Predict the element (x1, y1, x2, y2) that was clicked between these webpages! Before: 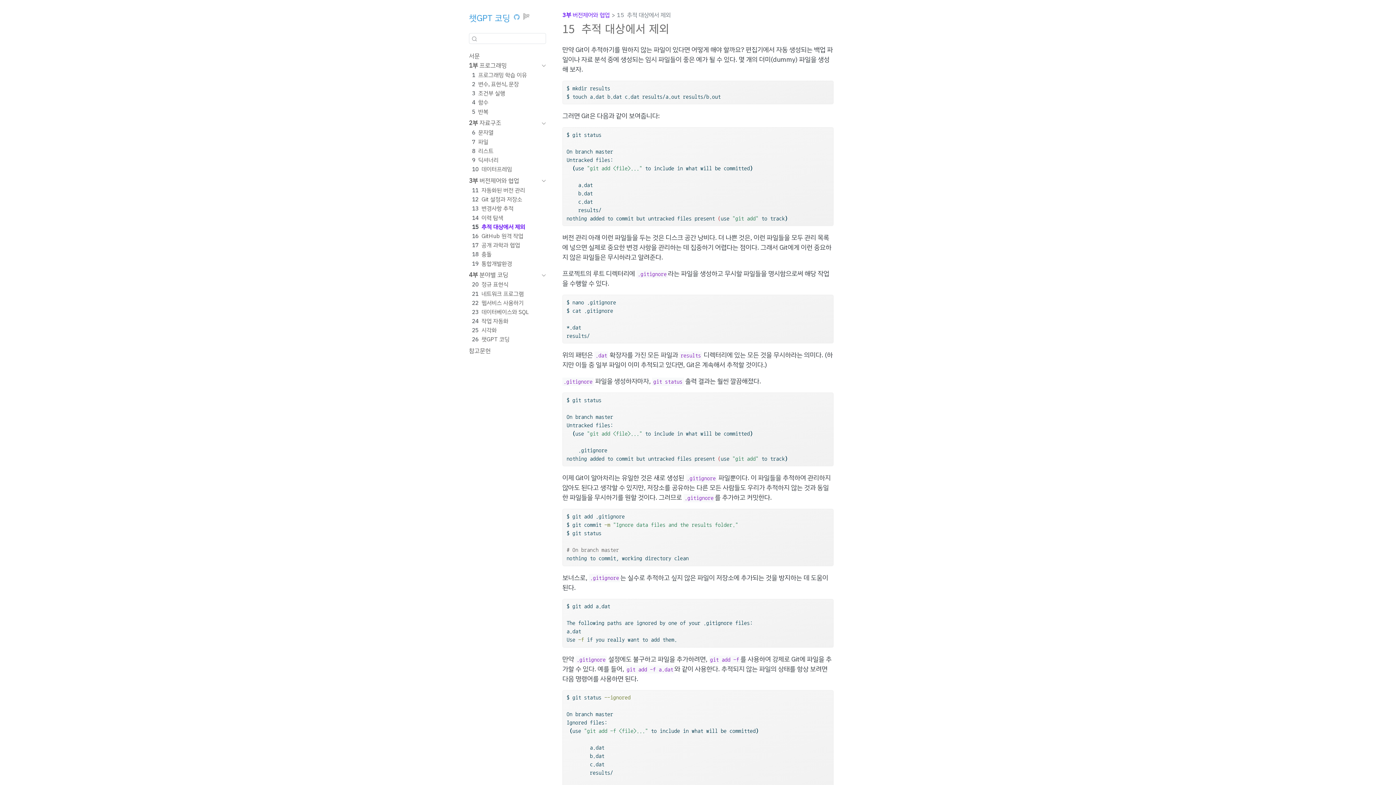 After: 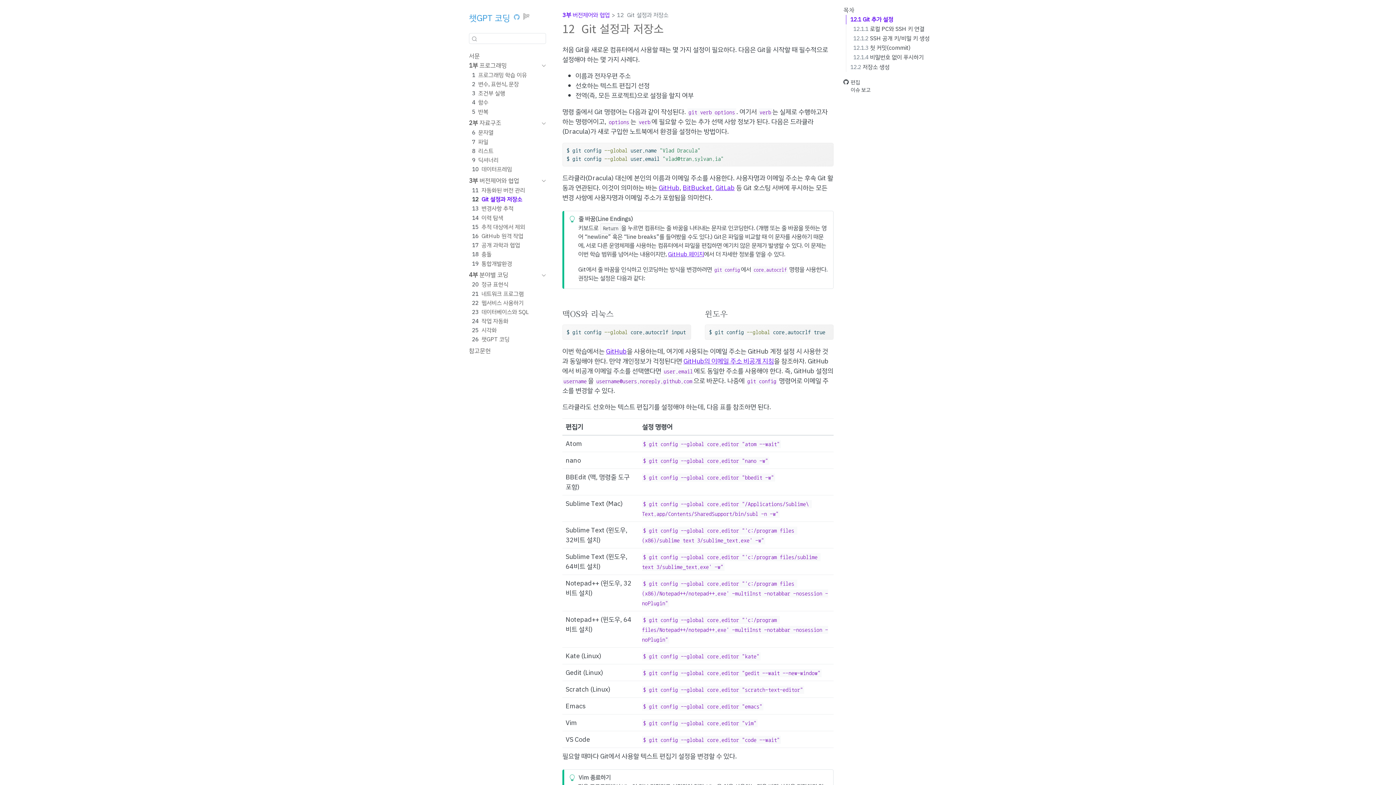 Action: label: 12  Git 설정과 저장소 bbox: (472, 196, 546, 202)